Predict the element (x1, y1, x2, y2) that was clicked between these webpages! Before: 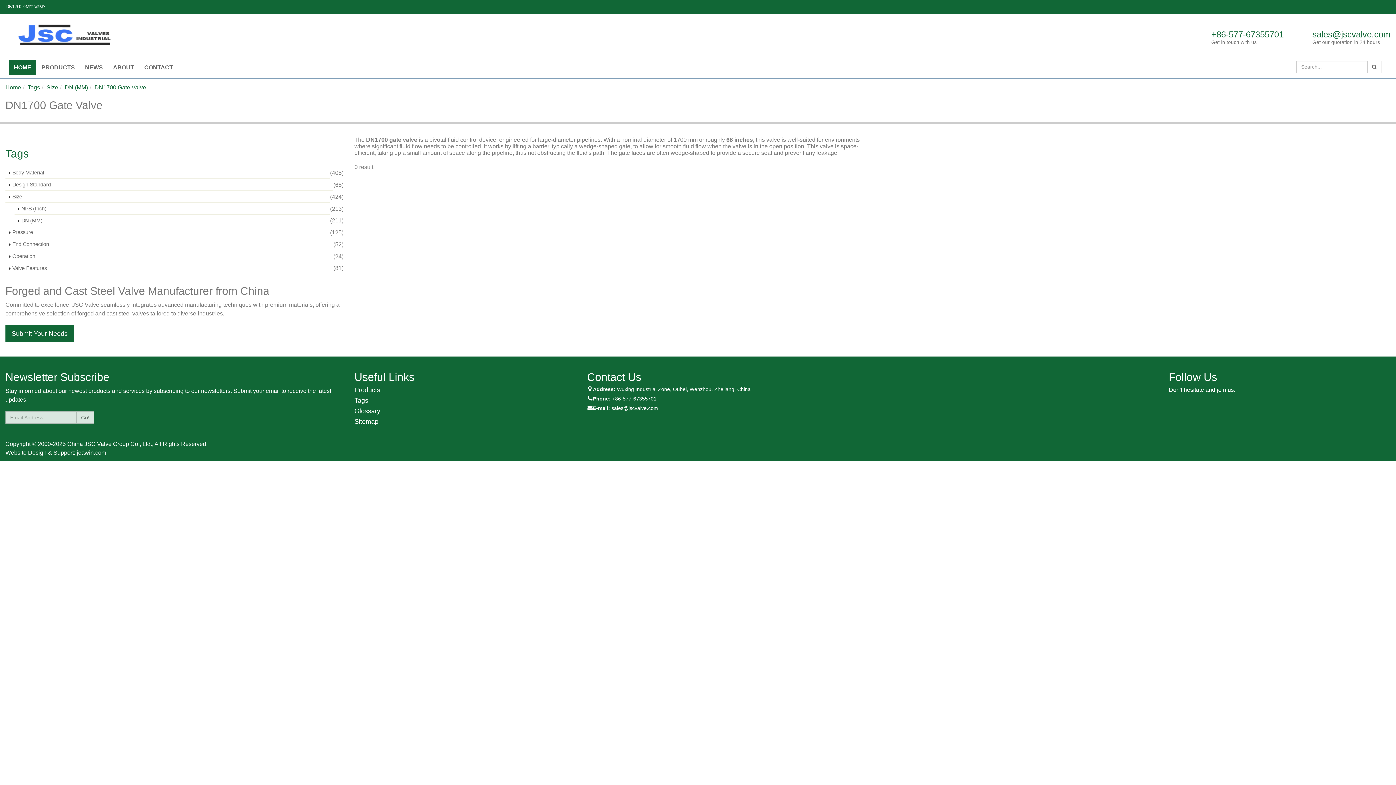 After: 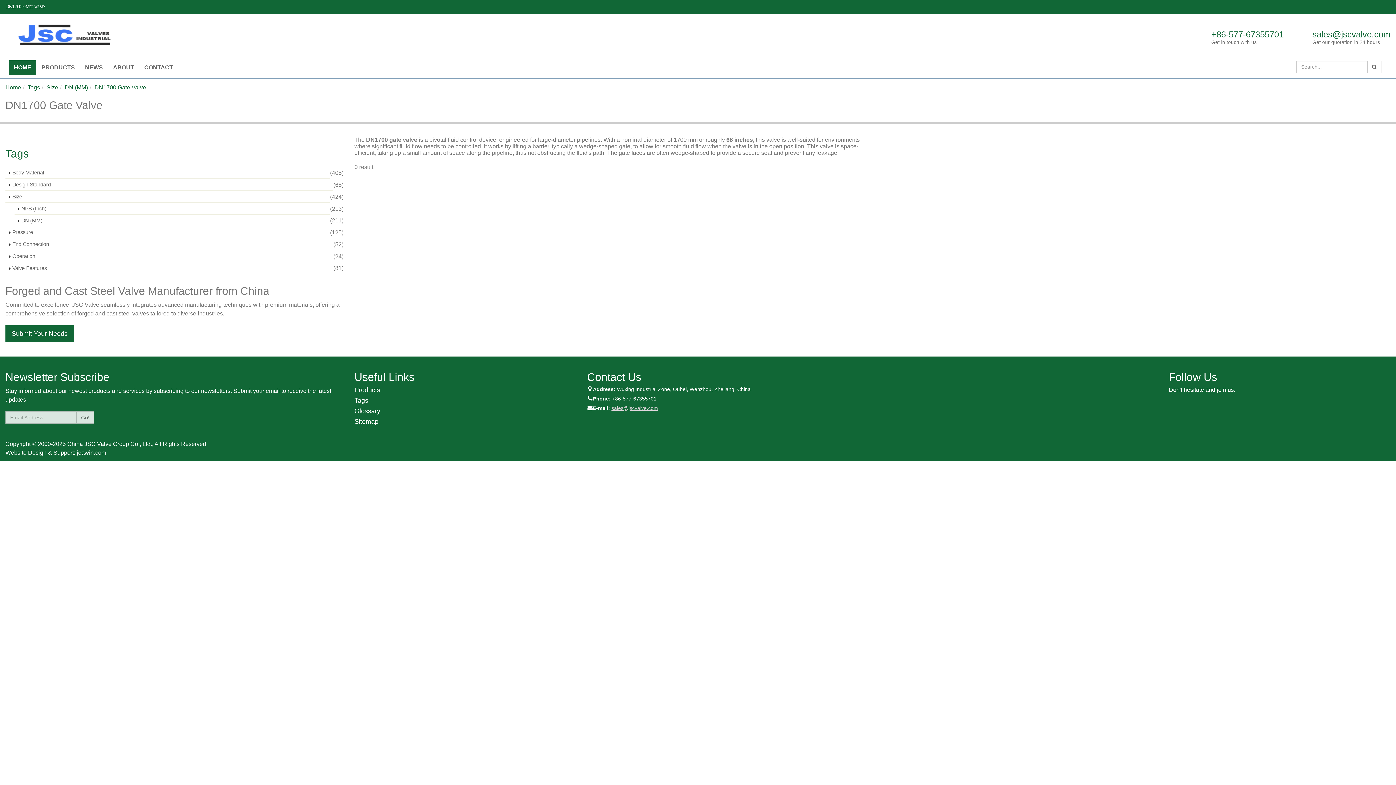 Action: bbox: (611, 405, 658, 411) label: sales@jscvalve.com